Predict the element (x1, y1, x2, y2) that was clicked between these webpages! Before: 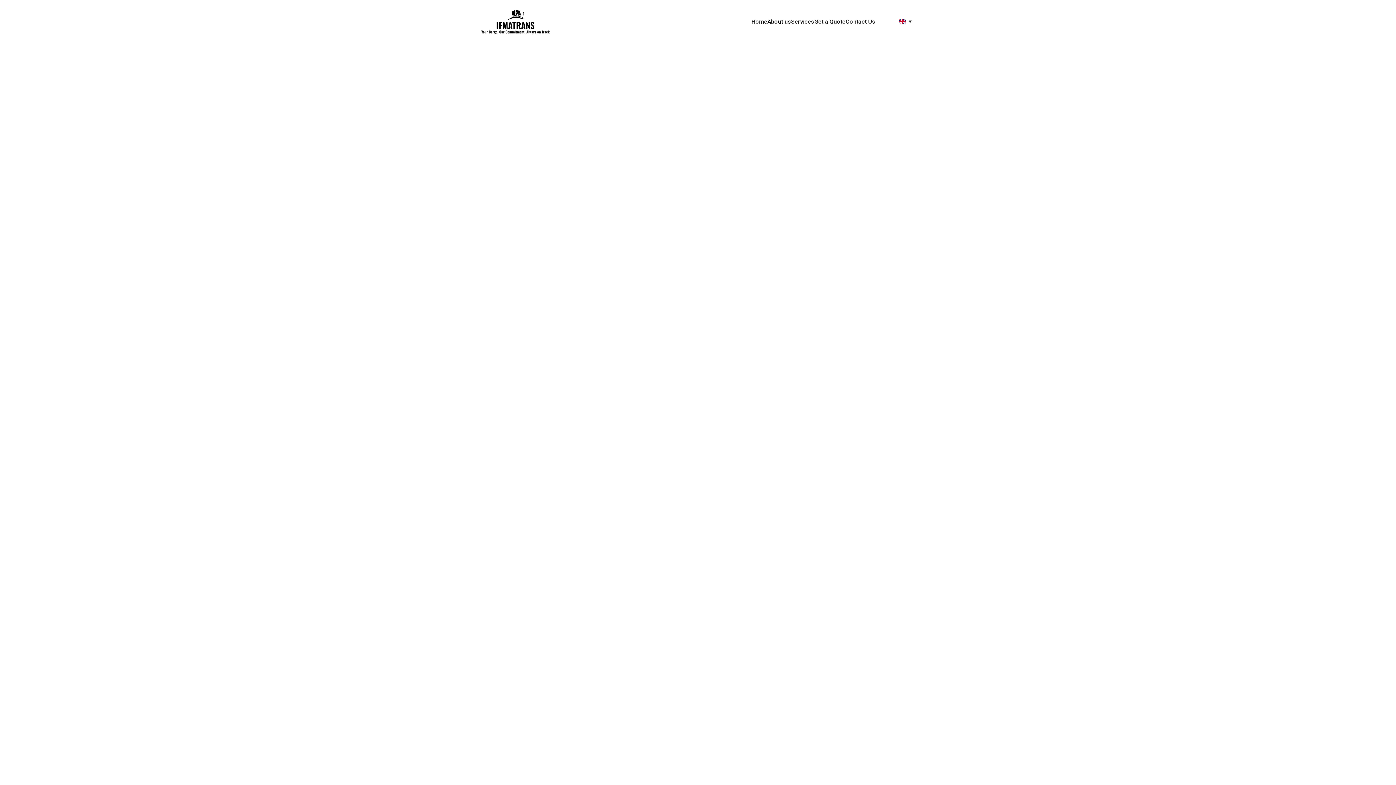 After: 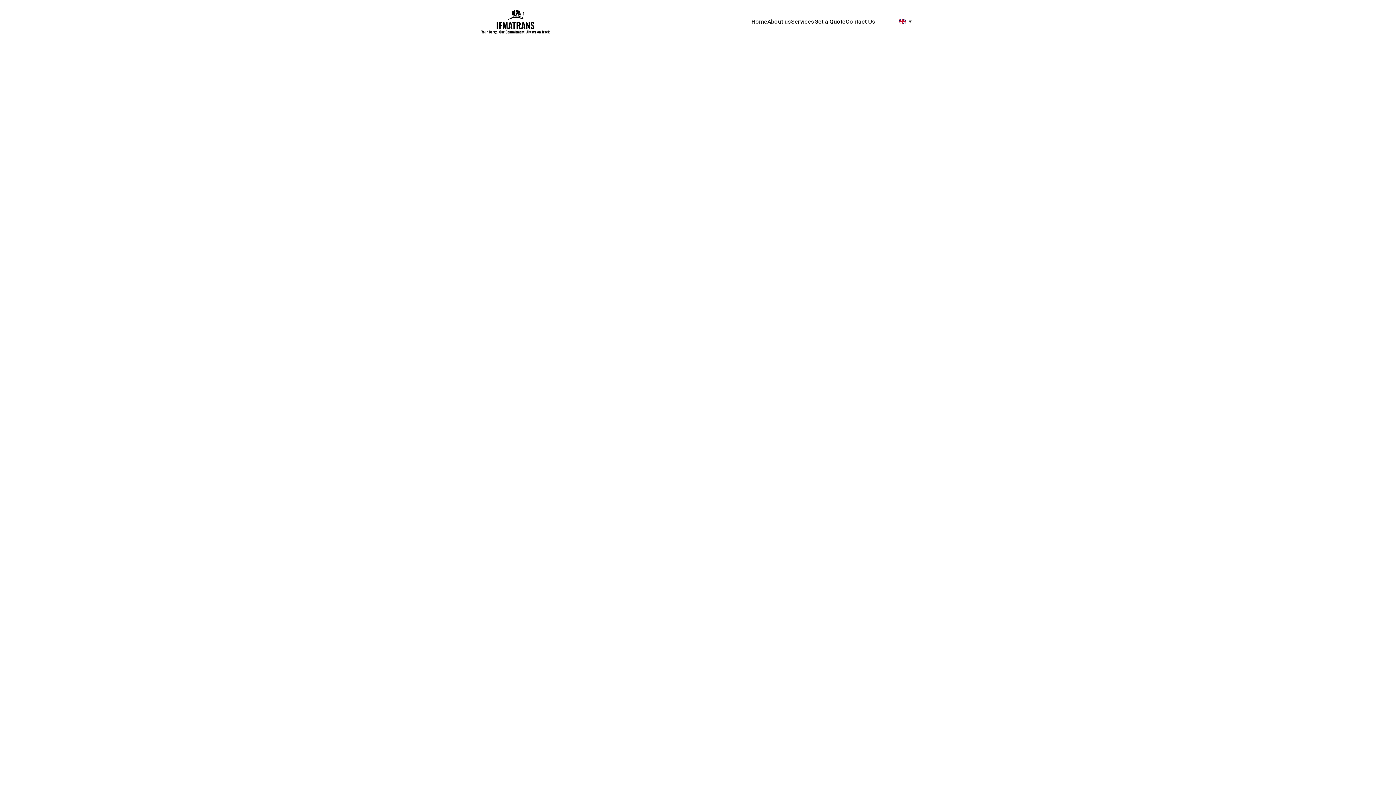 Action: bbox: (814, 17, 845, 26) label: Get a Quote